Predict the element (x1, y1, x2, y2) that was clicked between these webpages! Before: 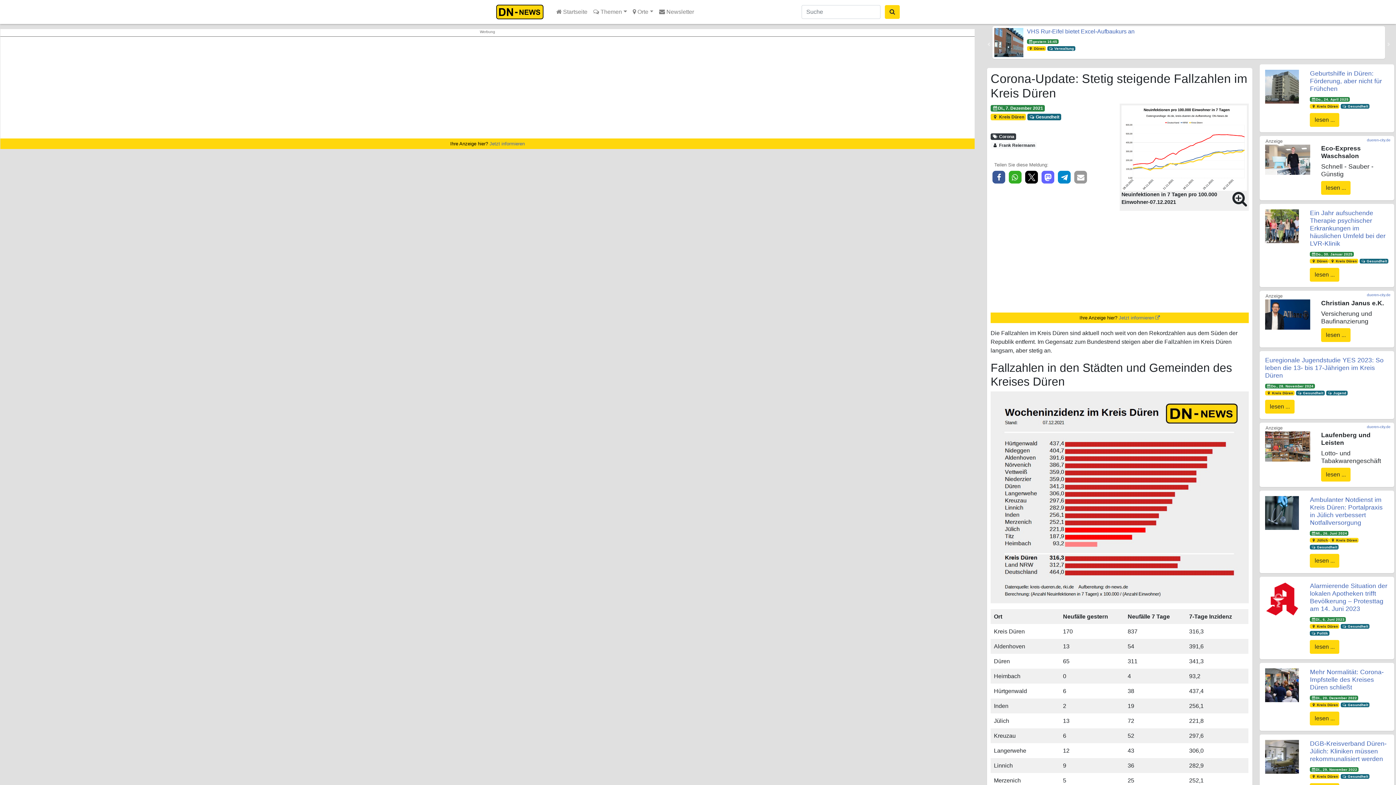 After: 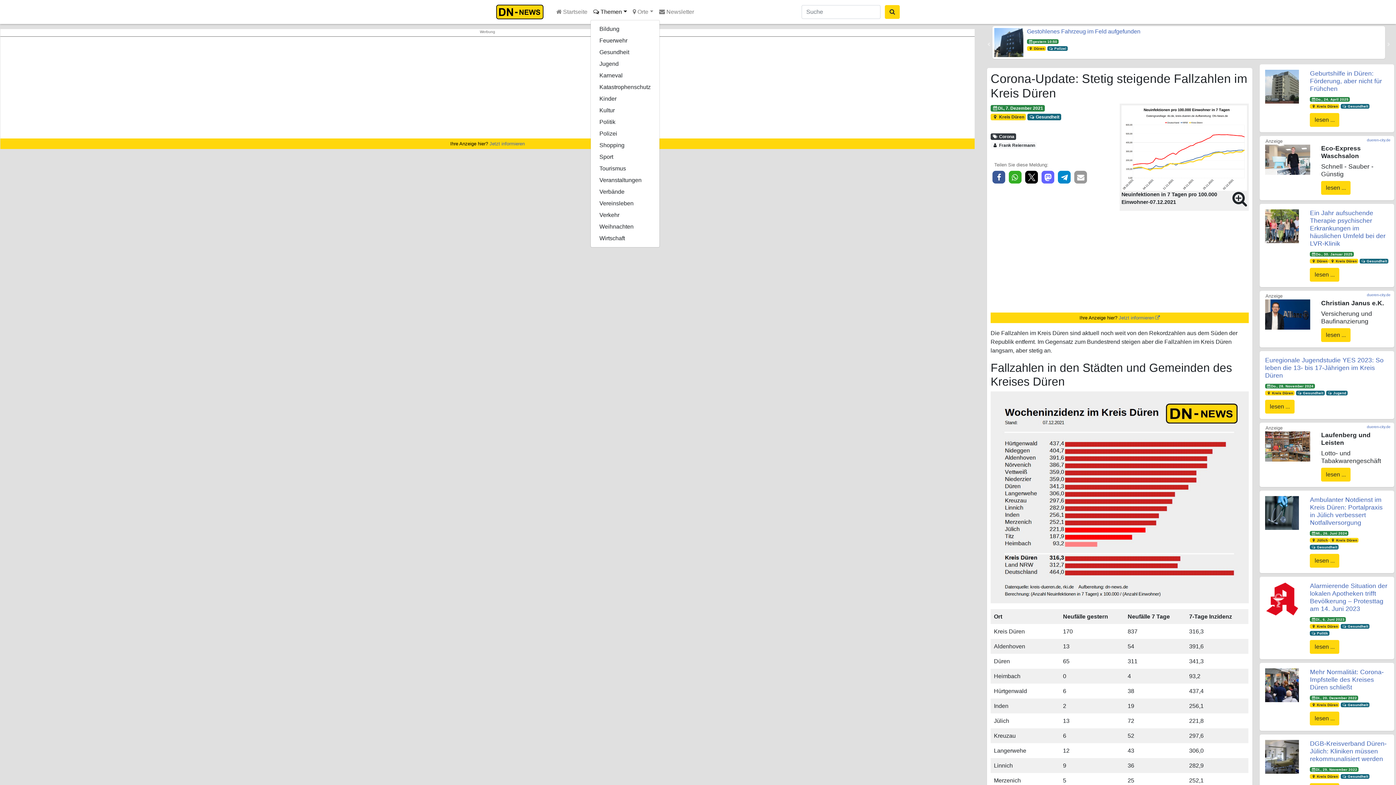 Action: bbox: (590, 4, 630, 19) label:  Themen